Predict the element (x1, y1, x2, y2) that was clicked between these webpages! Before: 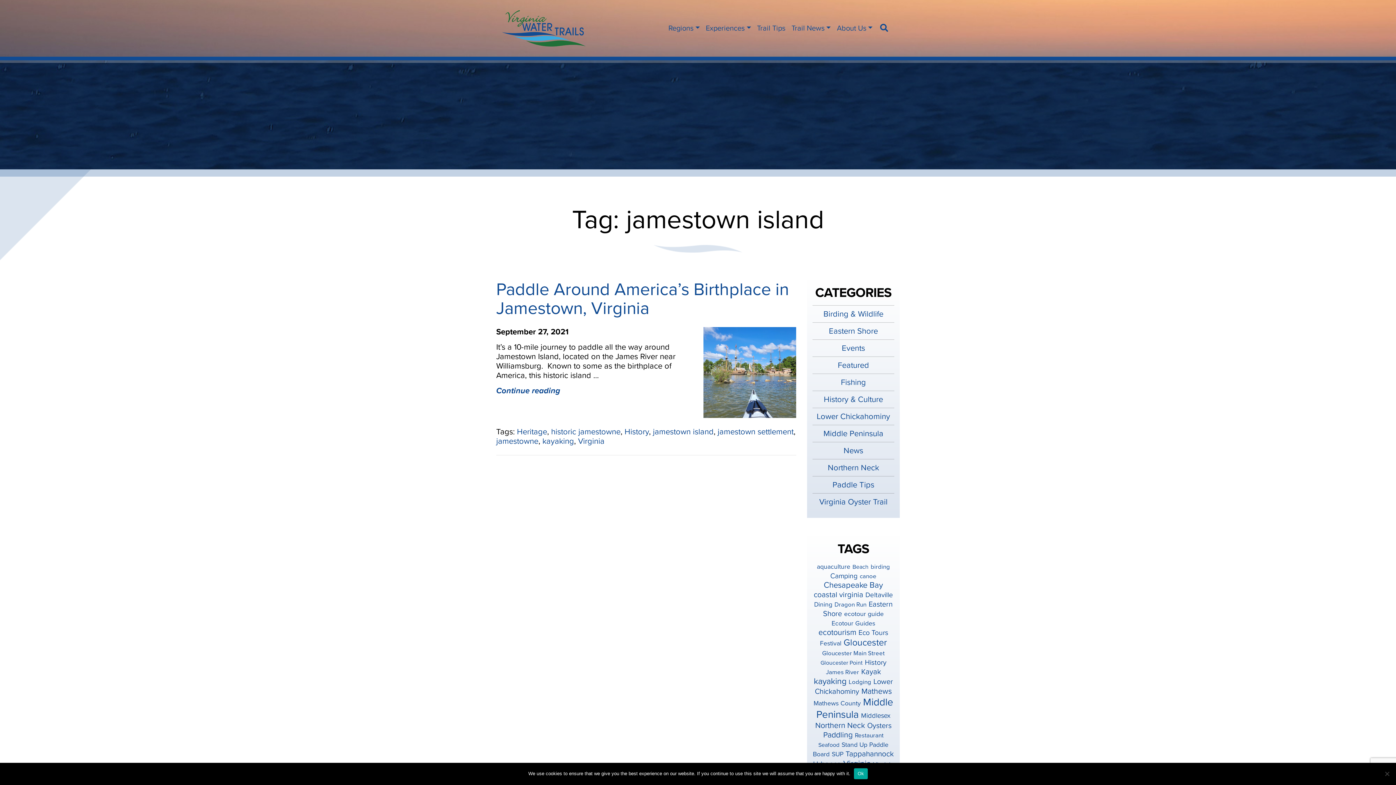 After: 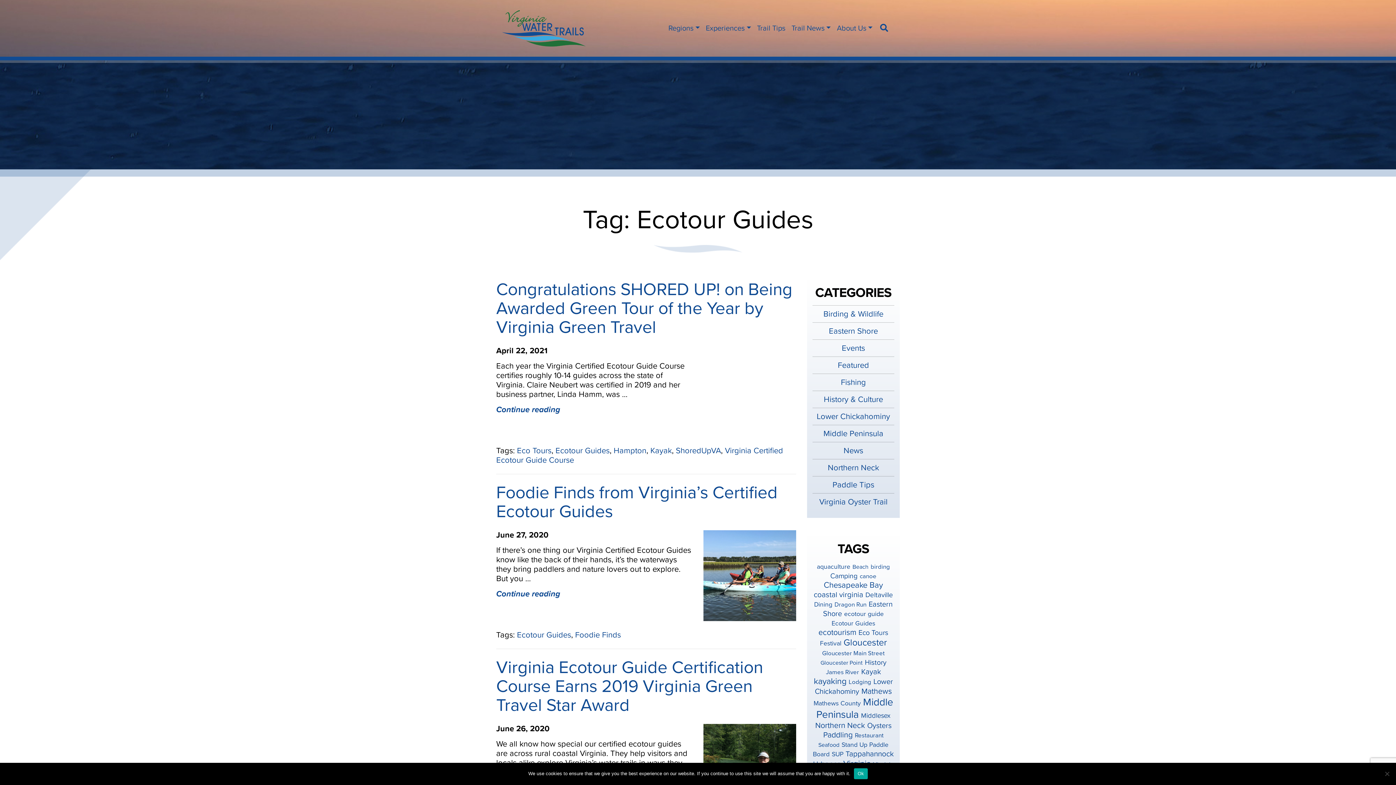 Action: bbox: (831, 620, 875, 627) label: Ecotour Guides (5 items)